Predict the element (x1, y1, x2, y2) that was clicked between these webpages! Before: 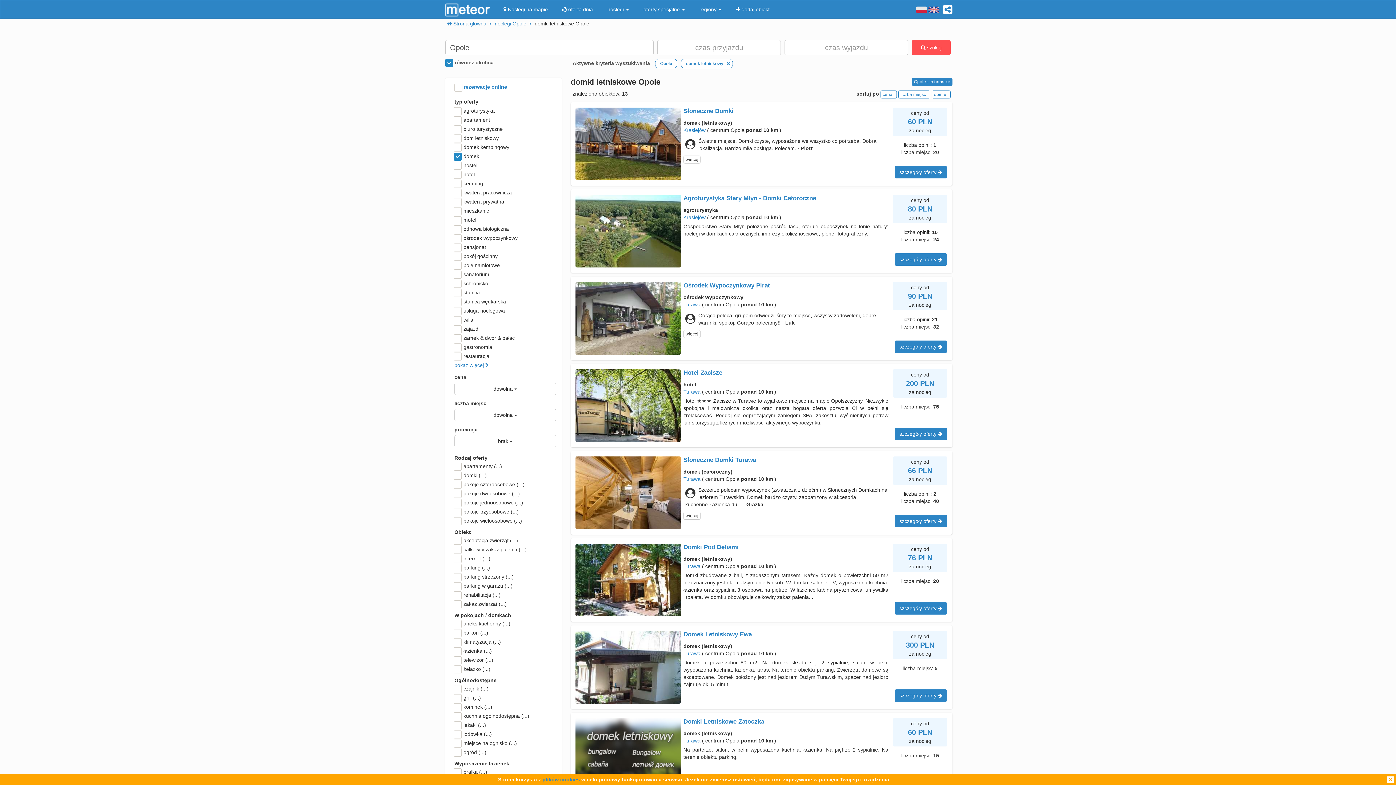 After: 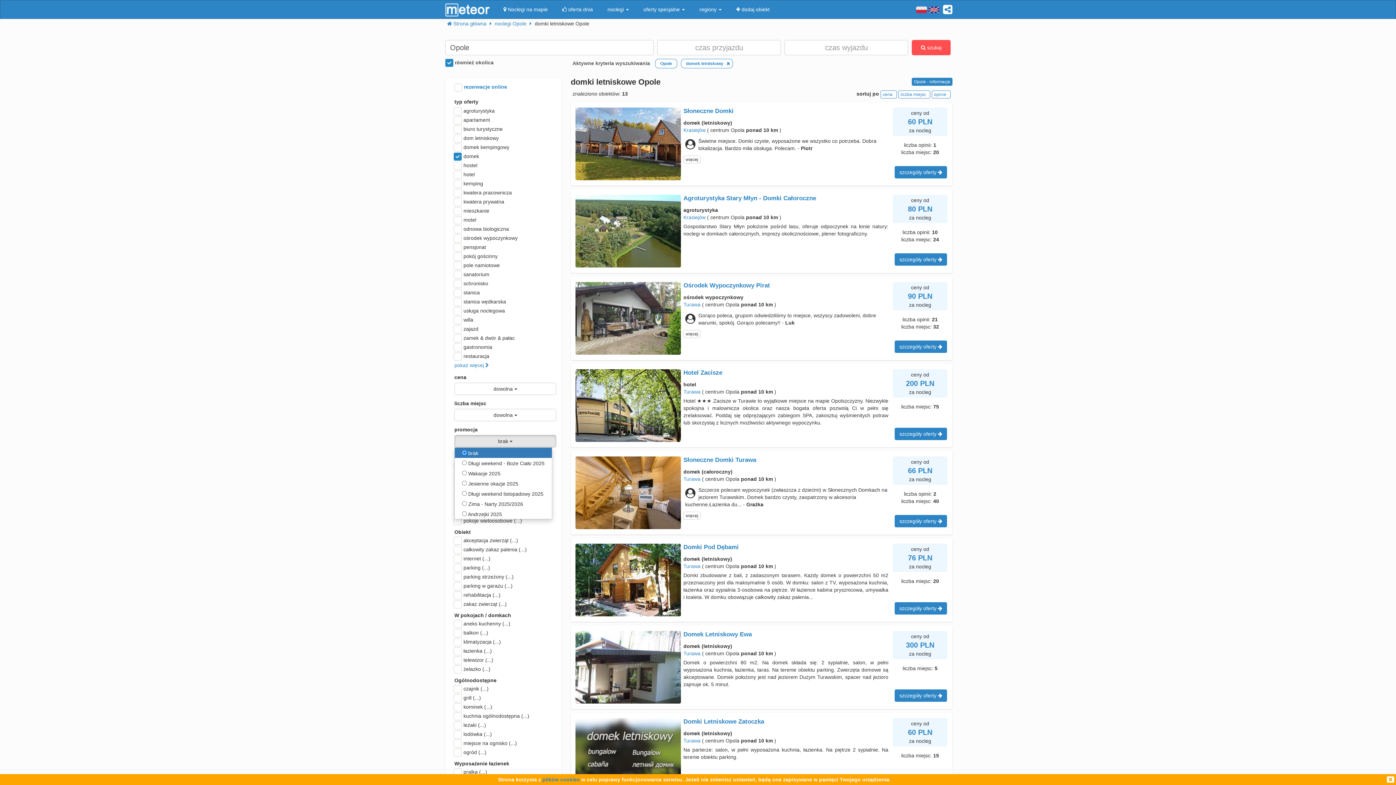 Action: bbox: (454, 435, 556, 447) label: brak 